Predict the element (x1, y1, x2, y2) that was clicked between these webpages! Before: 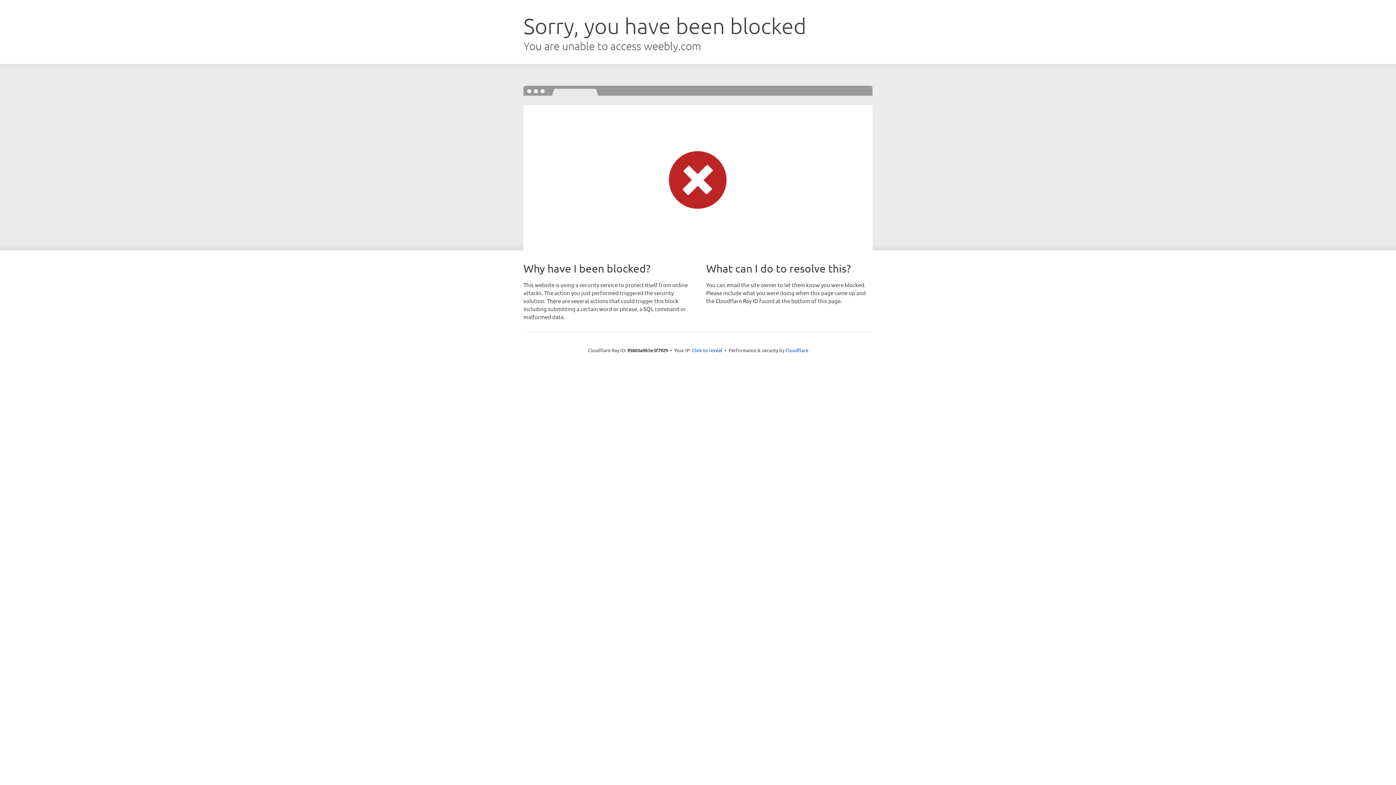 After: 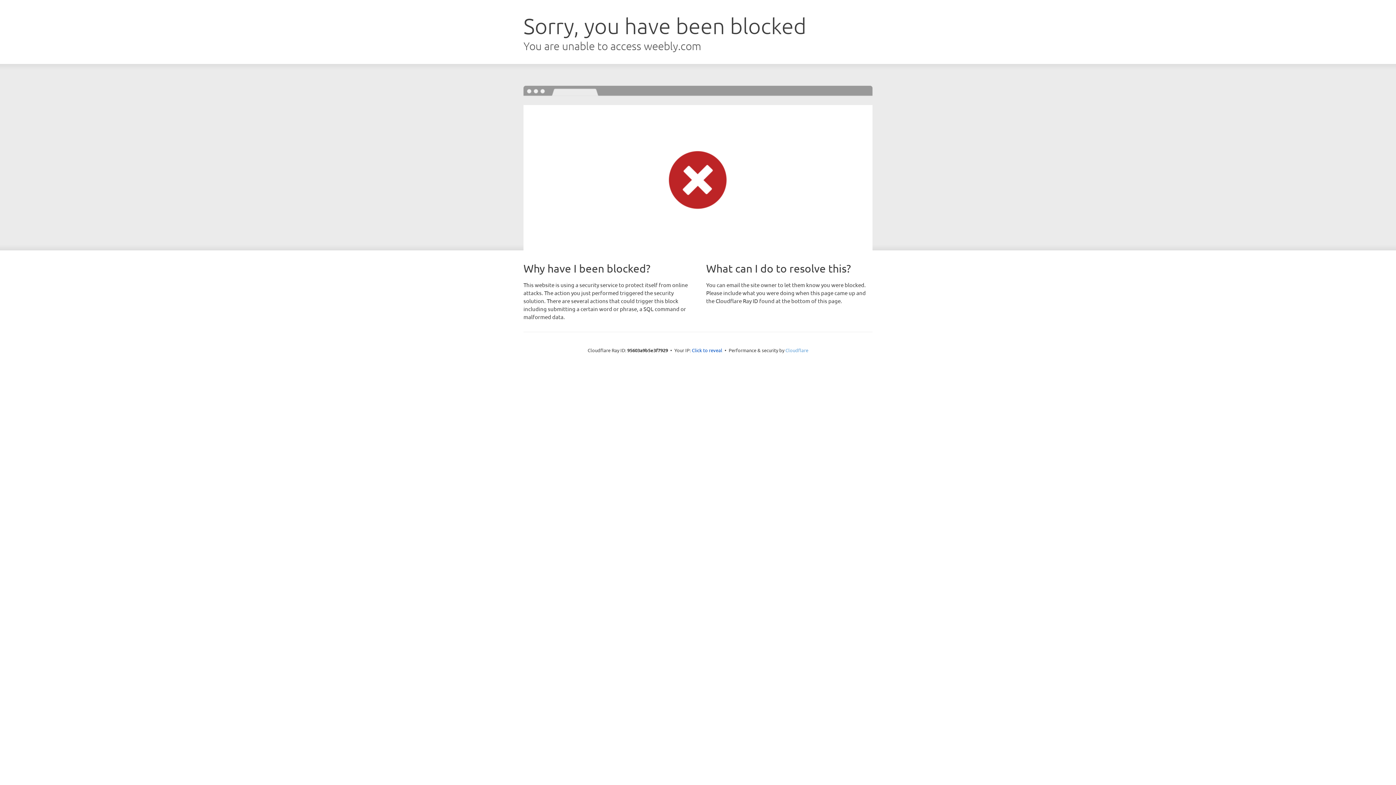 Action: label: Cloudflare bbox: (785, 347, 808, 353)